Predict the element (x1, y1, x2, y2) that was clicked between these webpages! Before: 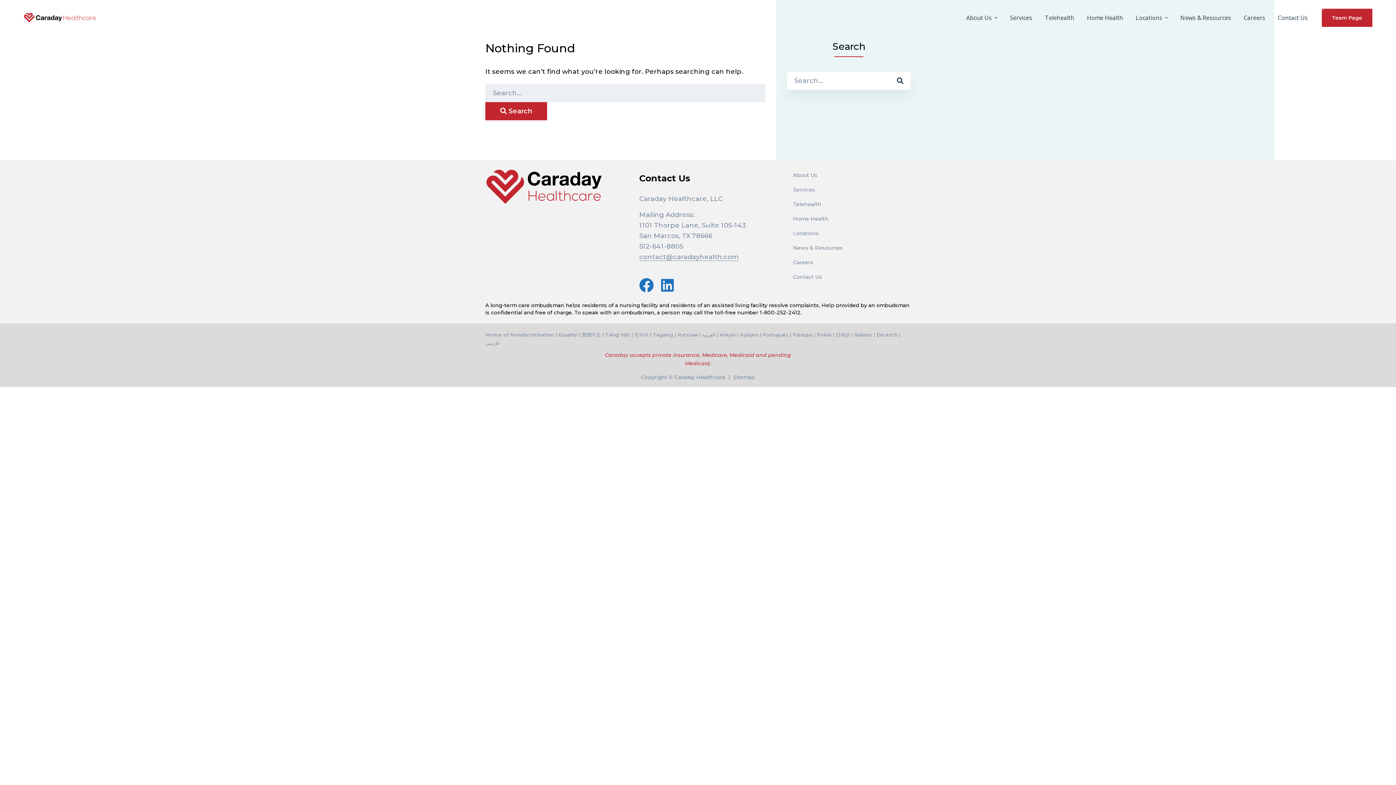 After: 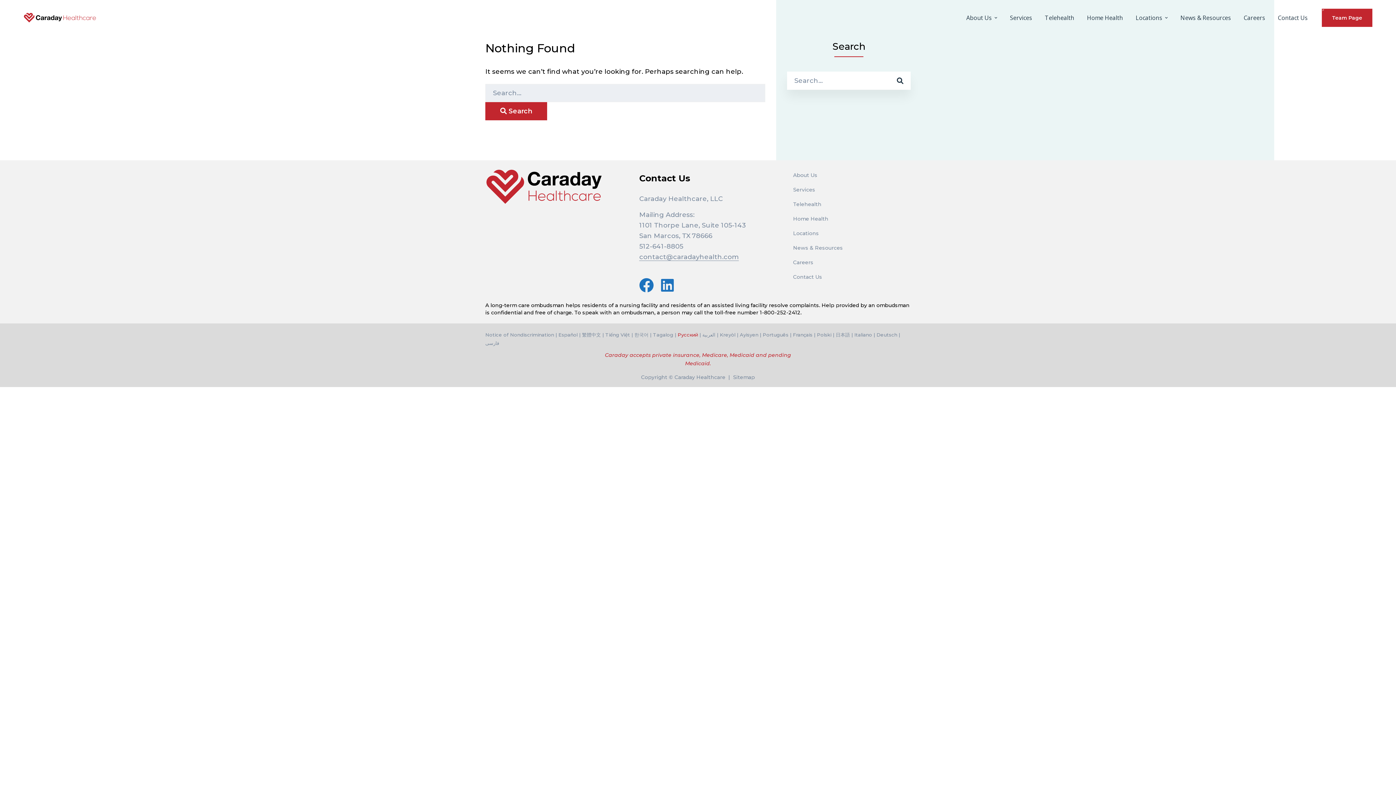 Action: bbox: (677, 332, 698, 337) label: Русский